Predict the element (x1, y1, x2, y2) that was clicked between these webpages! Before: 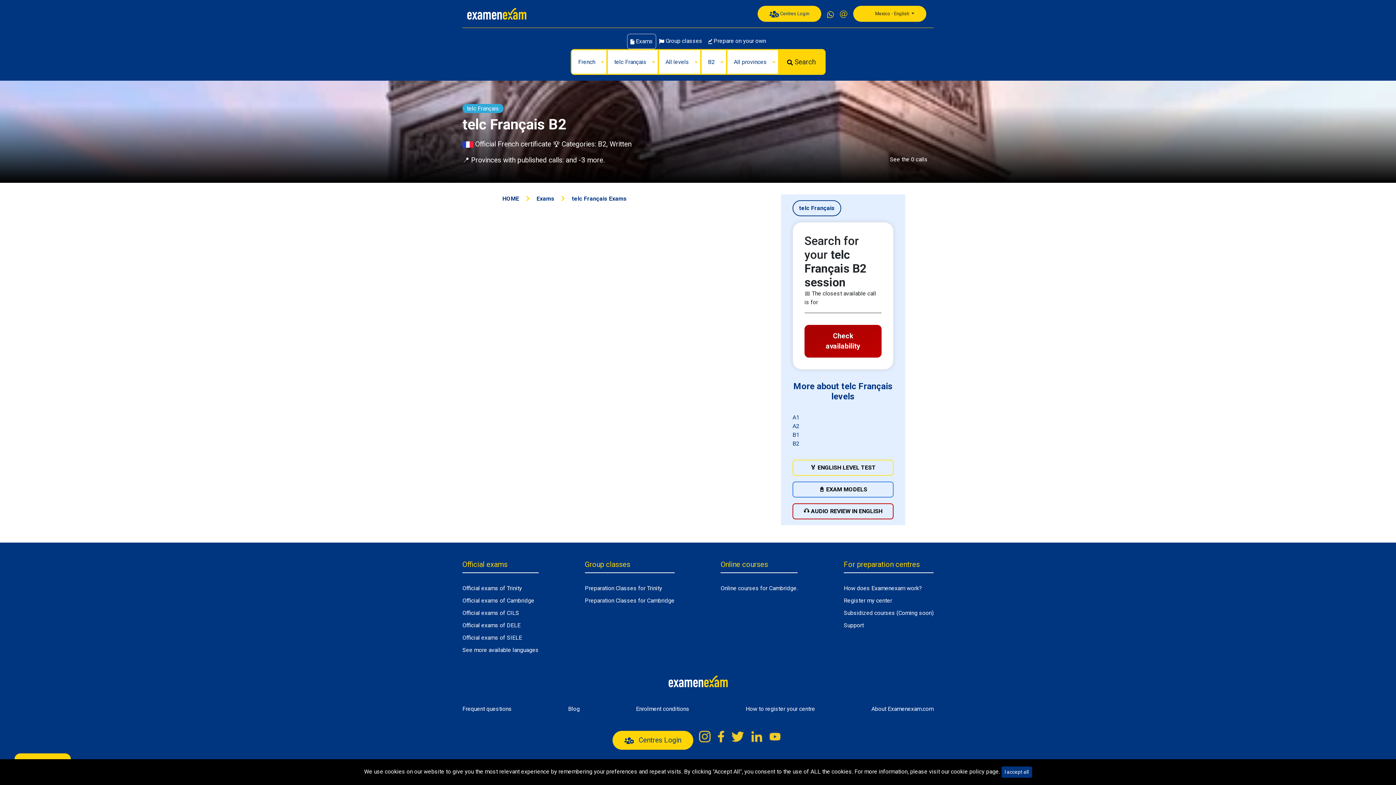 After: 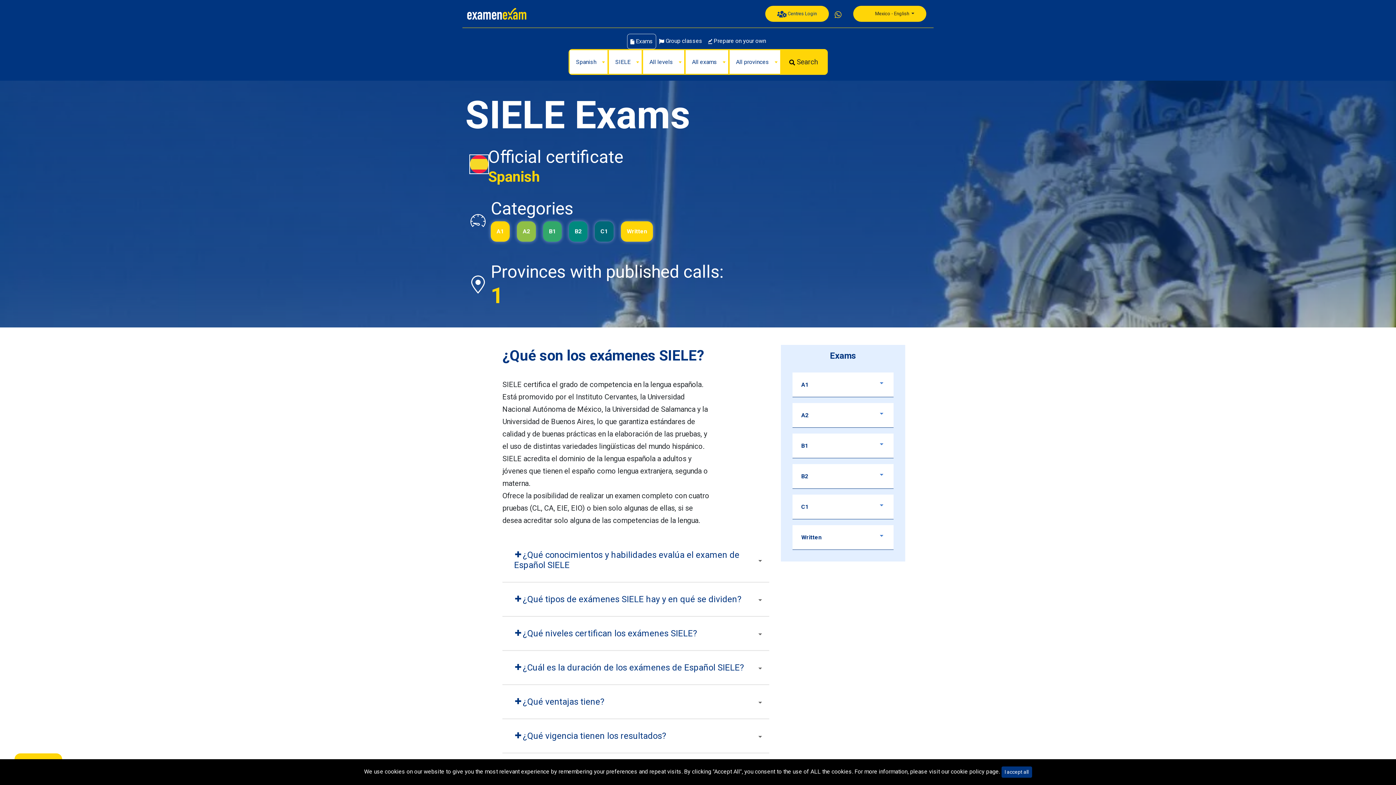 Action: bbox: (462, 634, 522, 641) label: Official exams of SIELE